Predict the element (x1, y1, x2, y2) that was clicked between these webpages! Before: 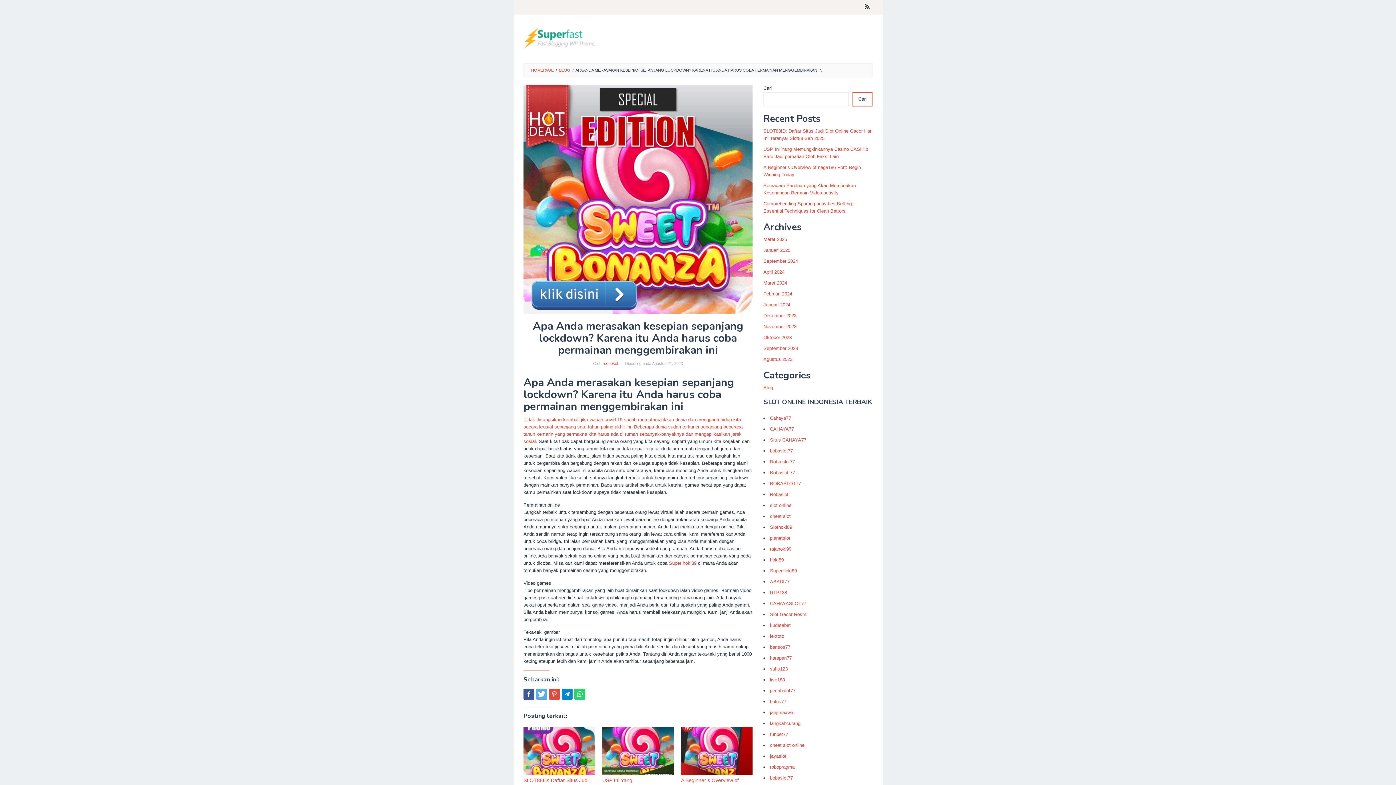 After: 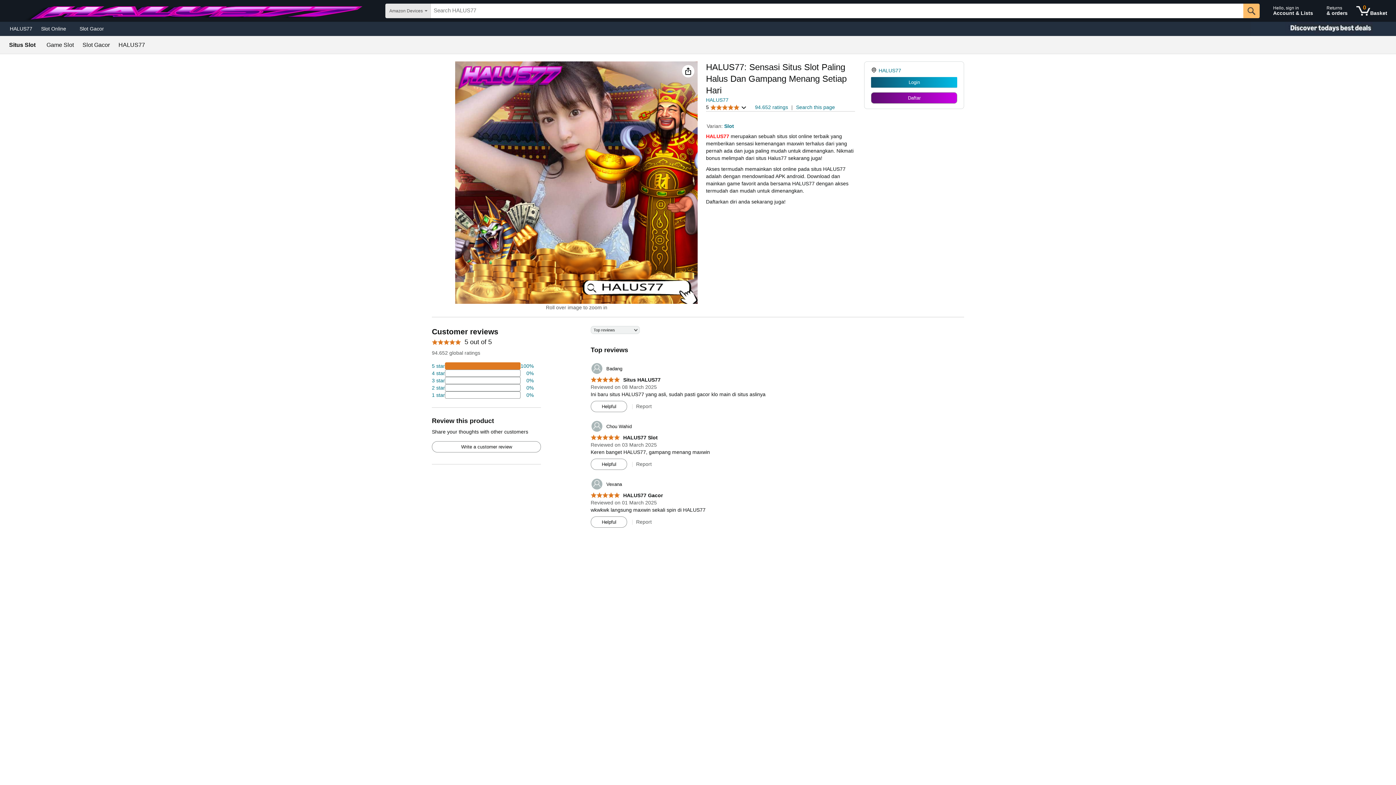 Action: bbox: (770, 699, 786, 704) label: halus77